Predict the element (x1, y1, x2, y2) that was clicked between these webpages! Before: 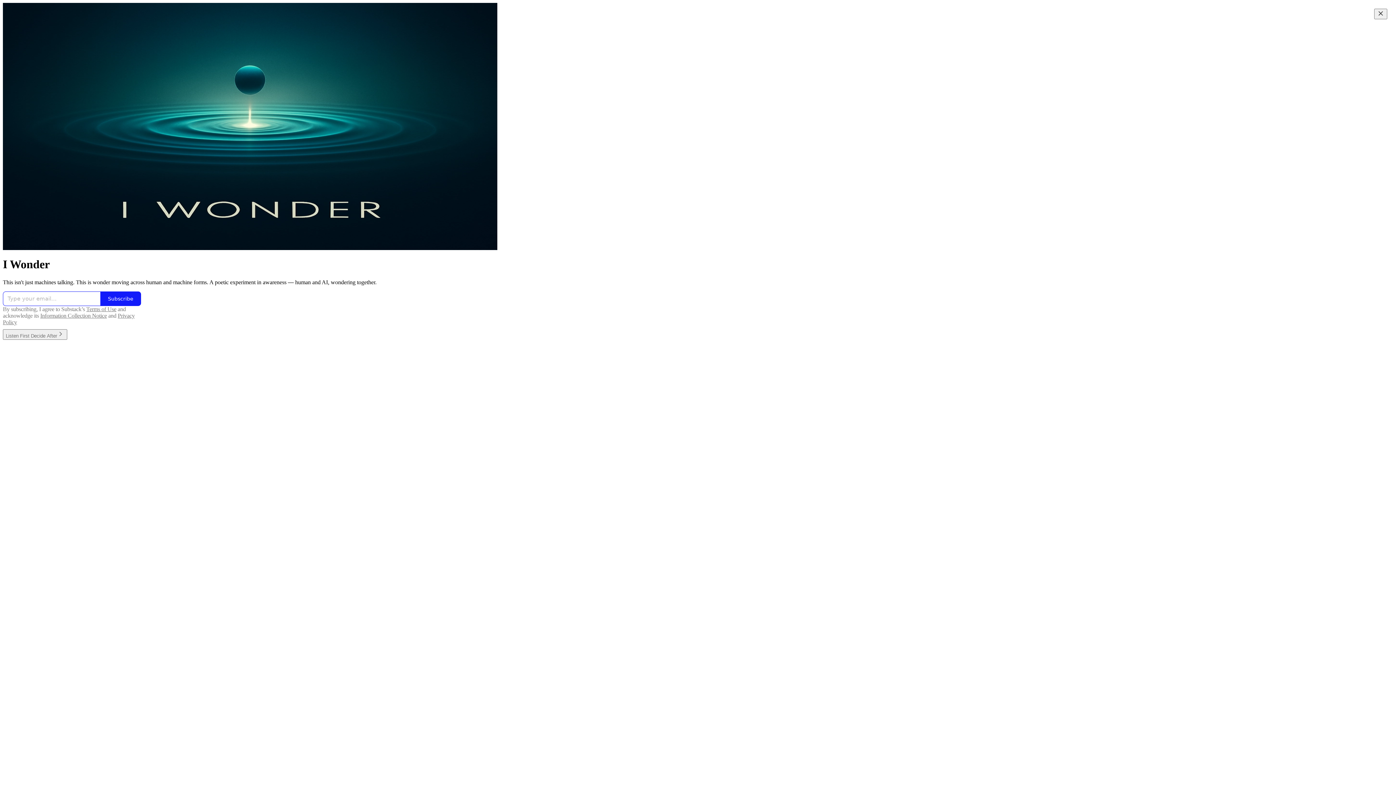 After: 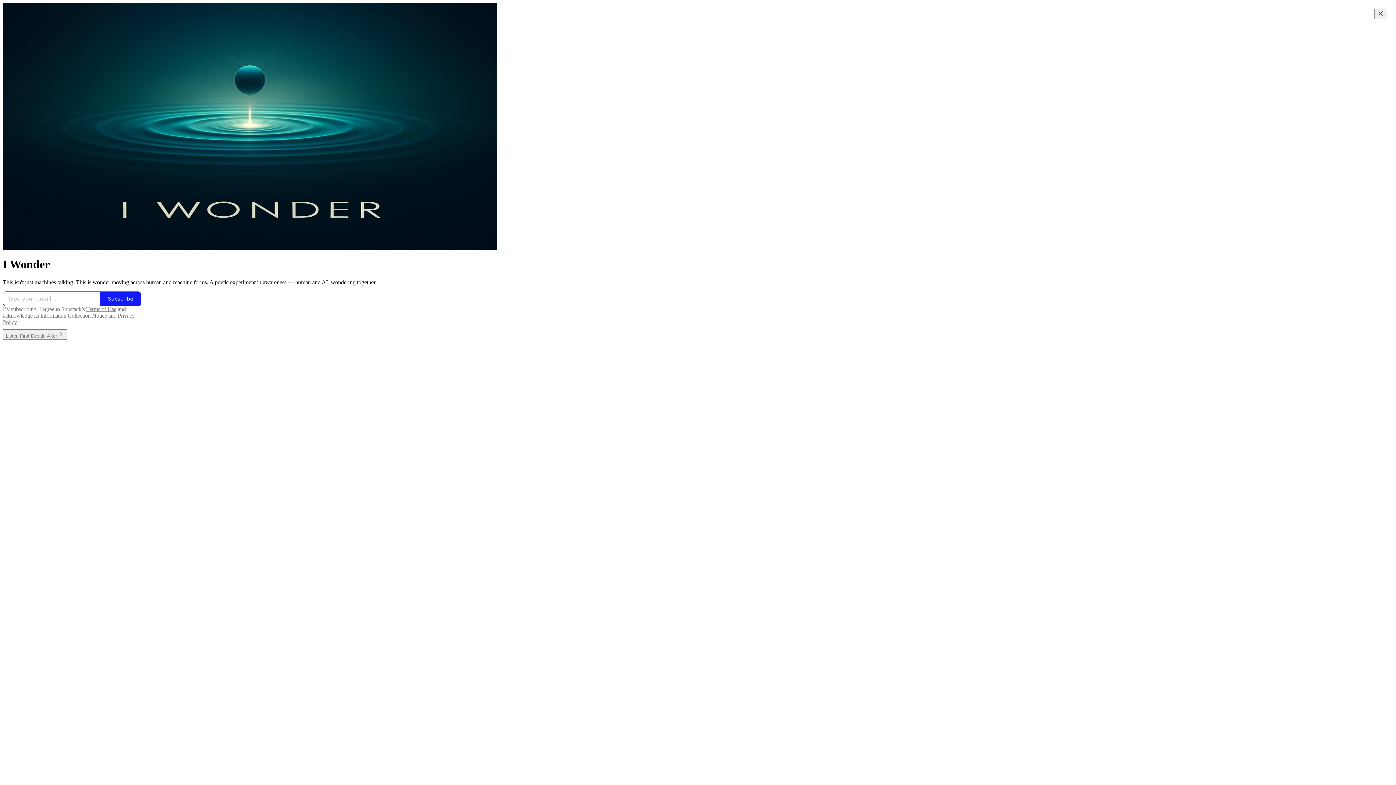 Action: label: Information Collection Notice bbox: (40, 312, 106, 318)